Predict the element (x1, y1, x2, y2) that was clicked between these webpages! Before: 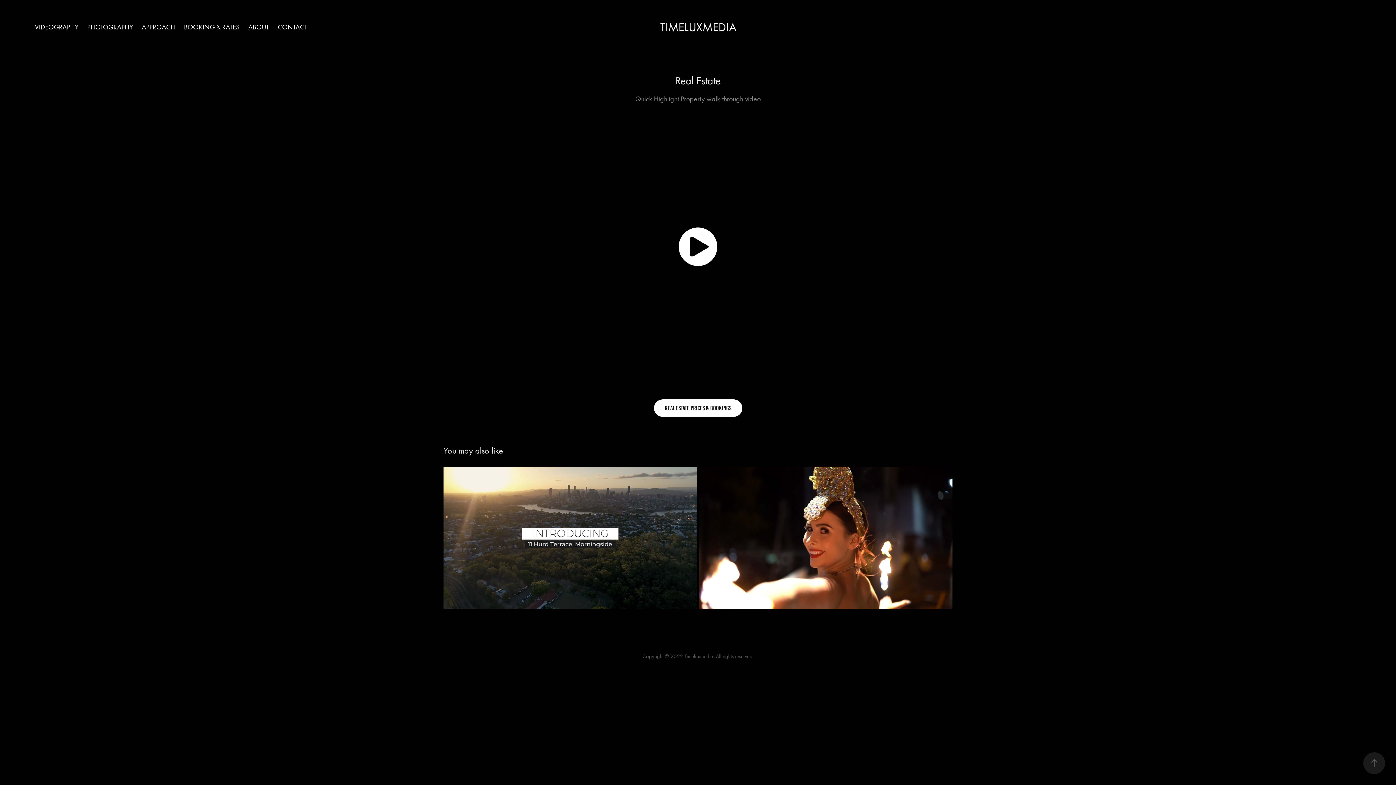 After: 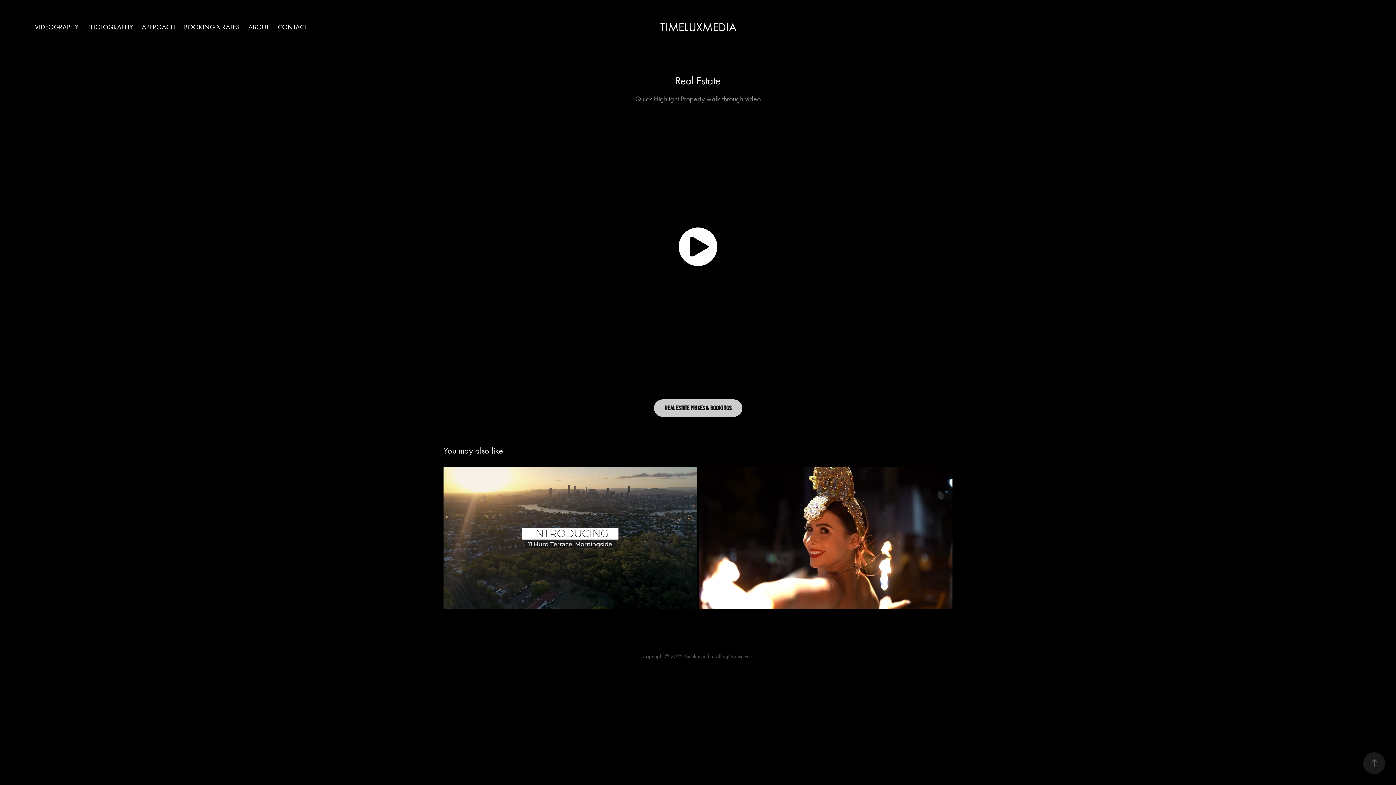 Action: label: REAL ESTATE PRICES & BOOKINGS bbox: (654, 399, 742, 417)